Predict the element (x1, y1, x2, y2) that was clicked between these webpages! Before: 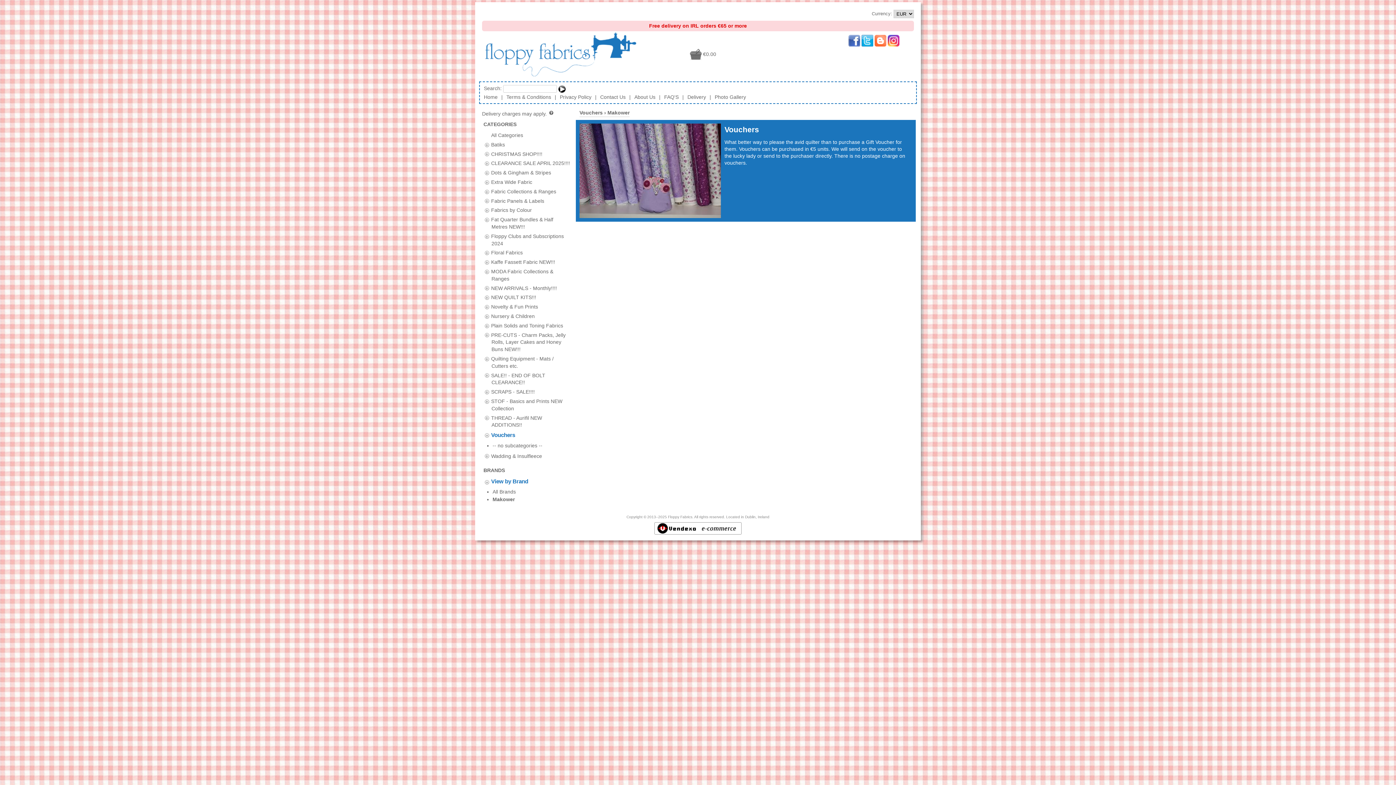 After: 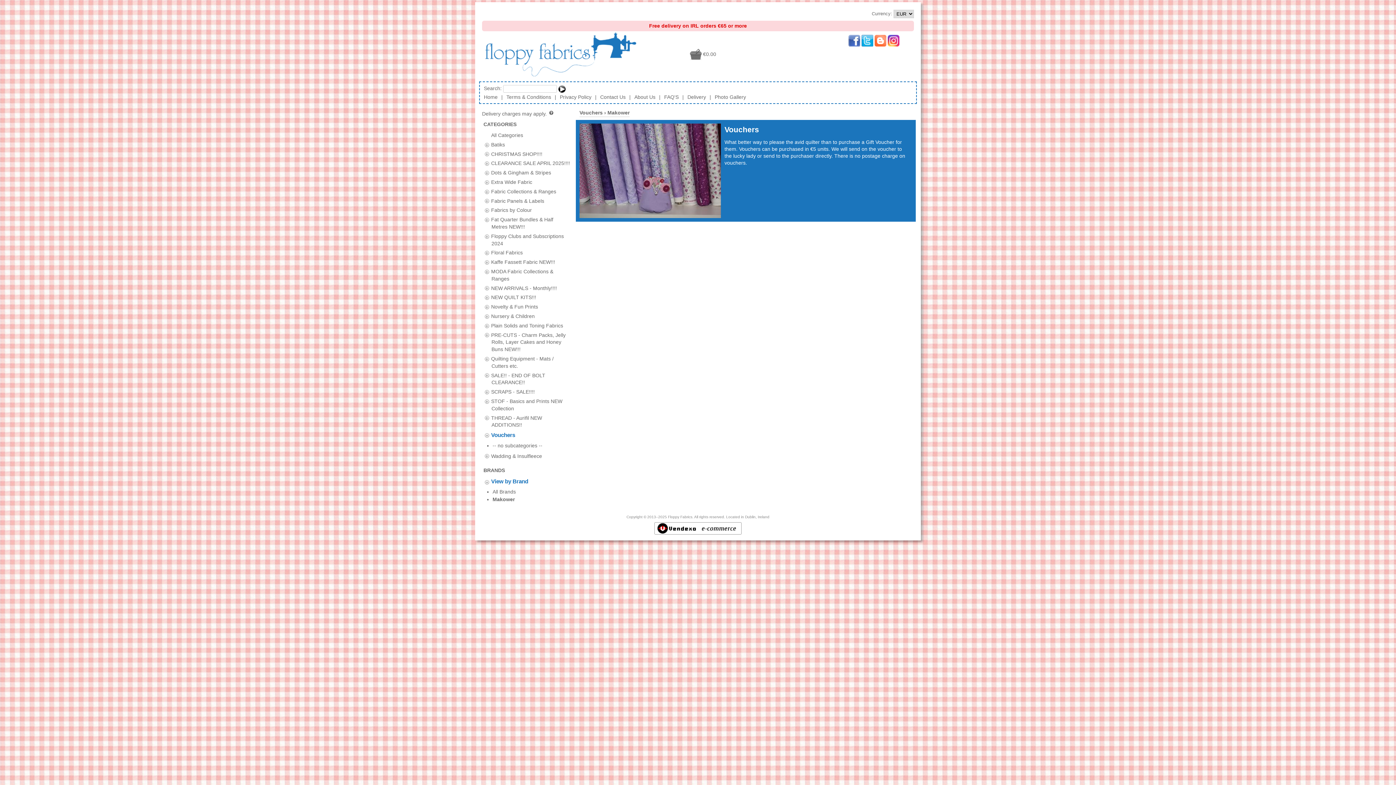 Action: label: Makower bbox: (607, 109, 629, 117)